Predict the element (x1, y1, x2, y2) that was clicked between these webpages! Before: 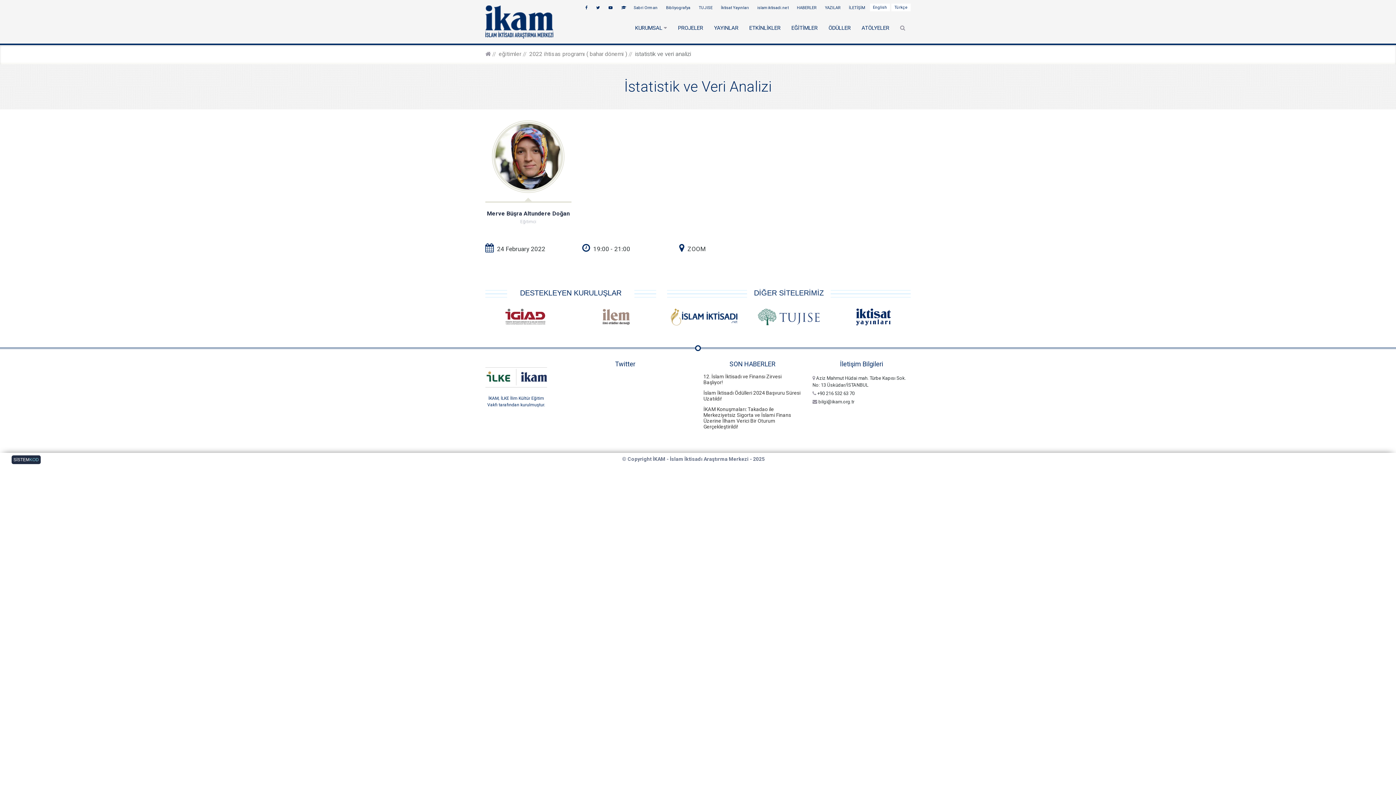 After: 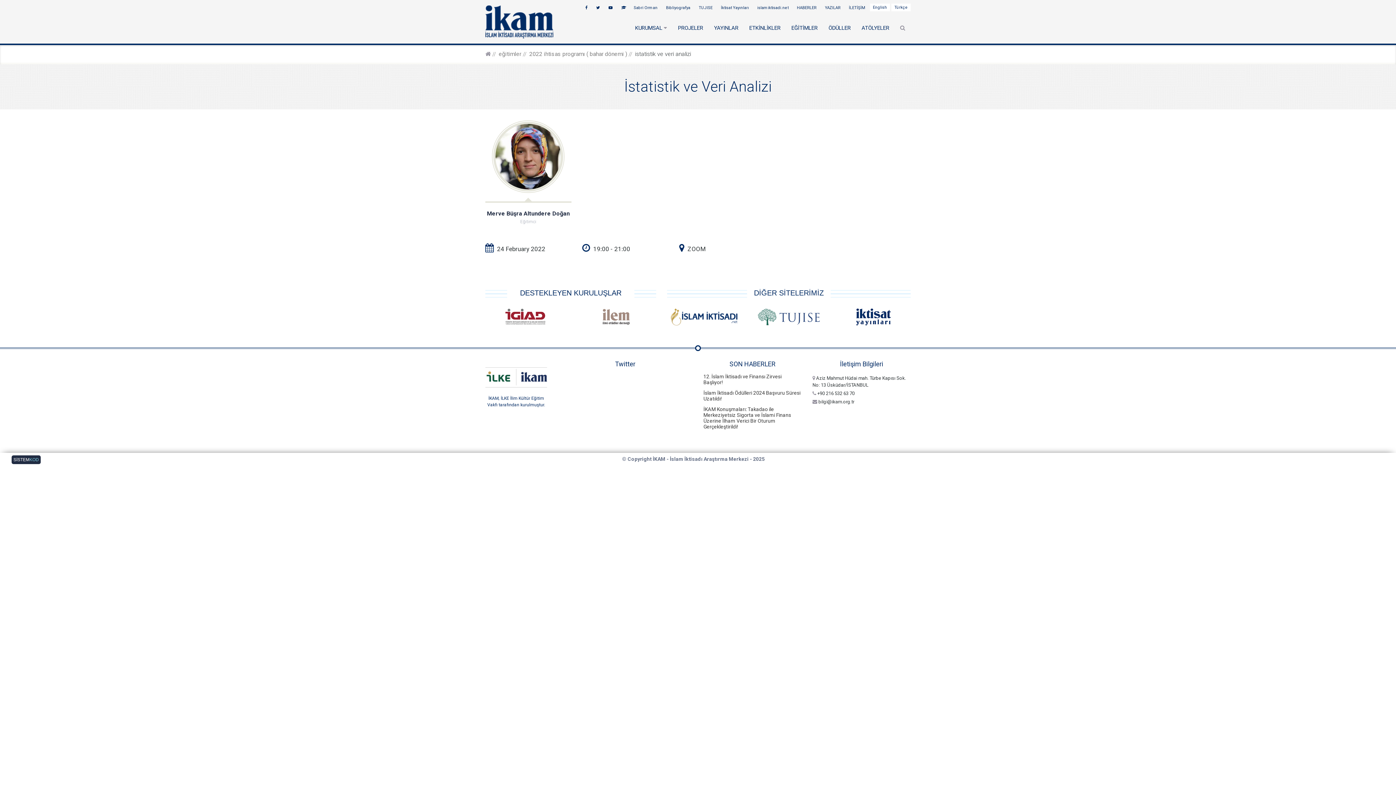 Action: bbox: (605, 1, 616, 13)